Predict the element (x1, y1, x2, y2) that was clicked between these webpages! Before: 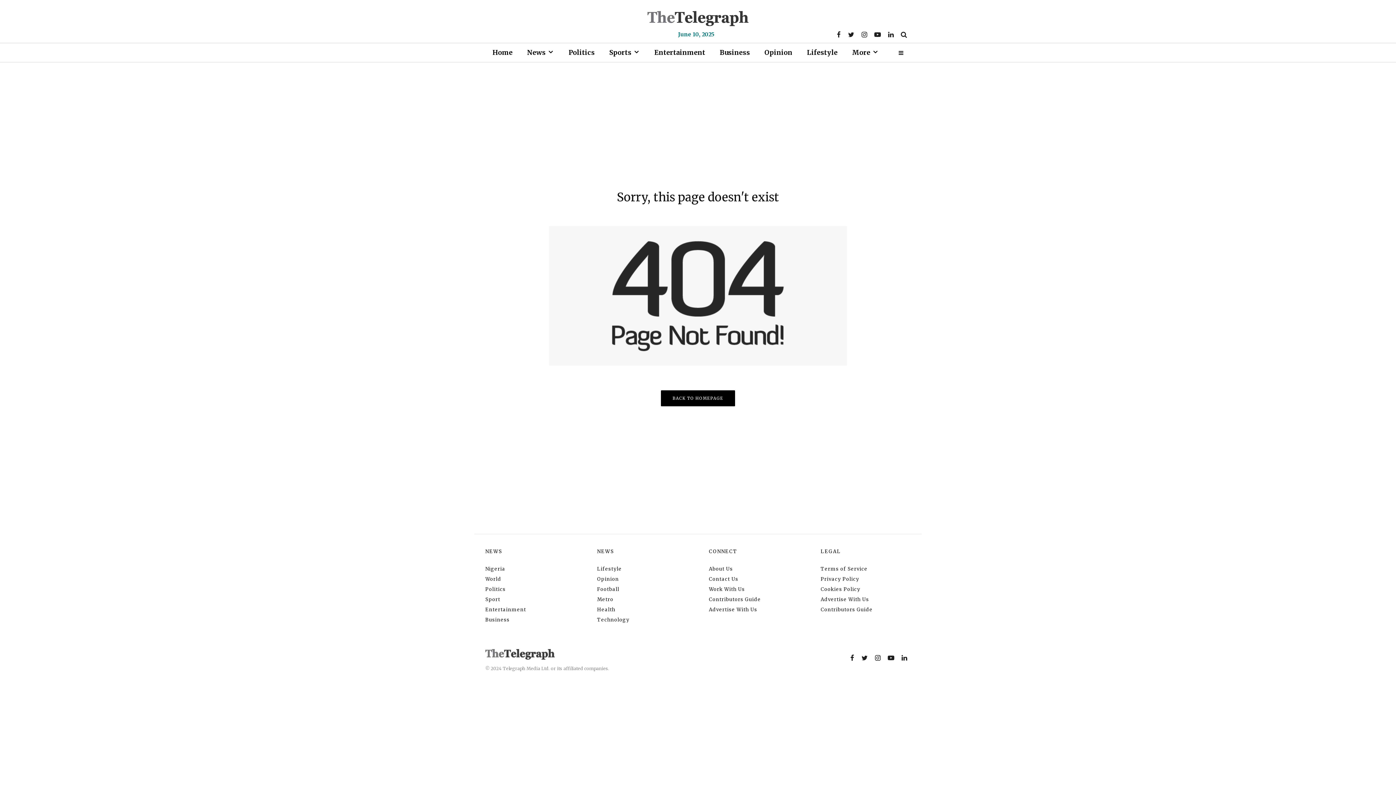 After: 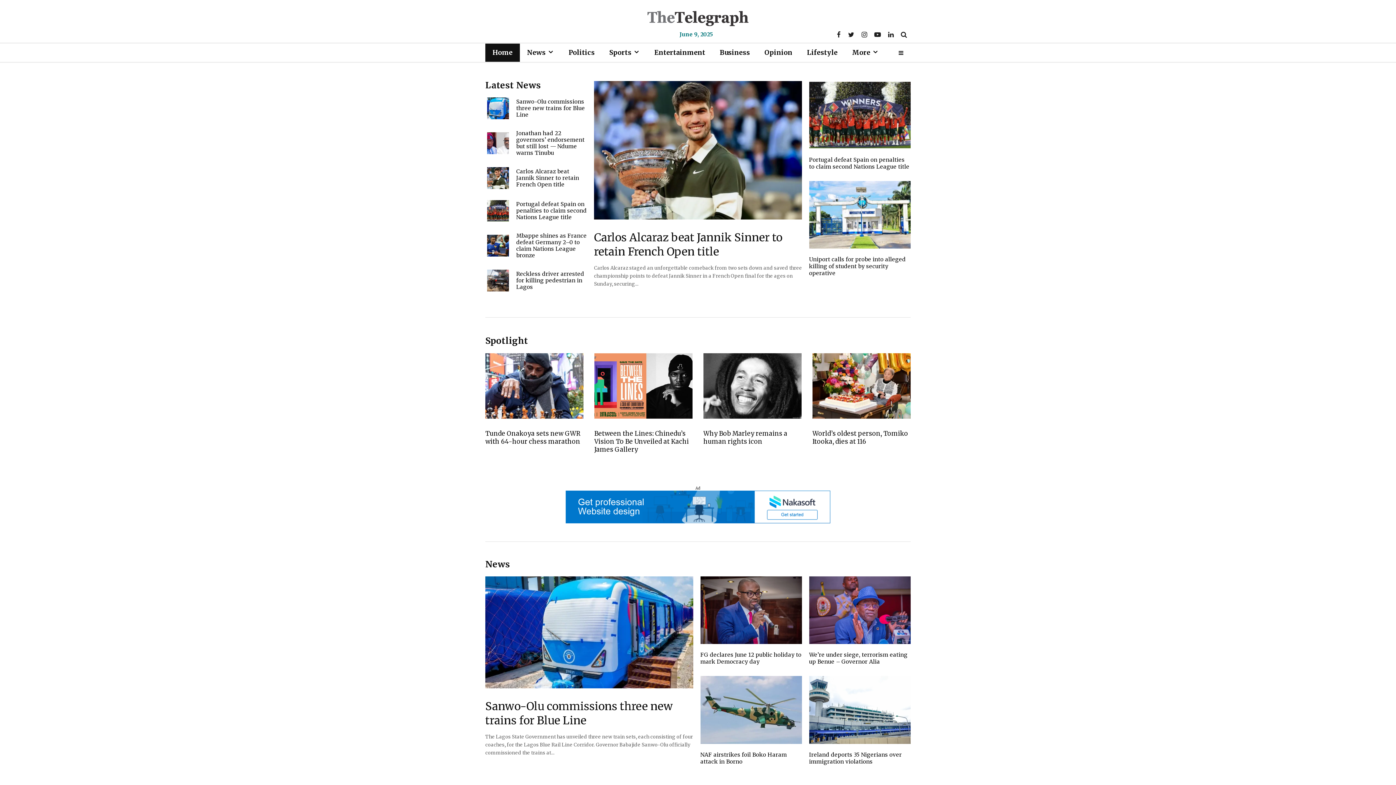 Action: bbox: (485, 649, 554, 660)